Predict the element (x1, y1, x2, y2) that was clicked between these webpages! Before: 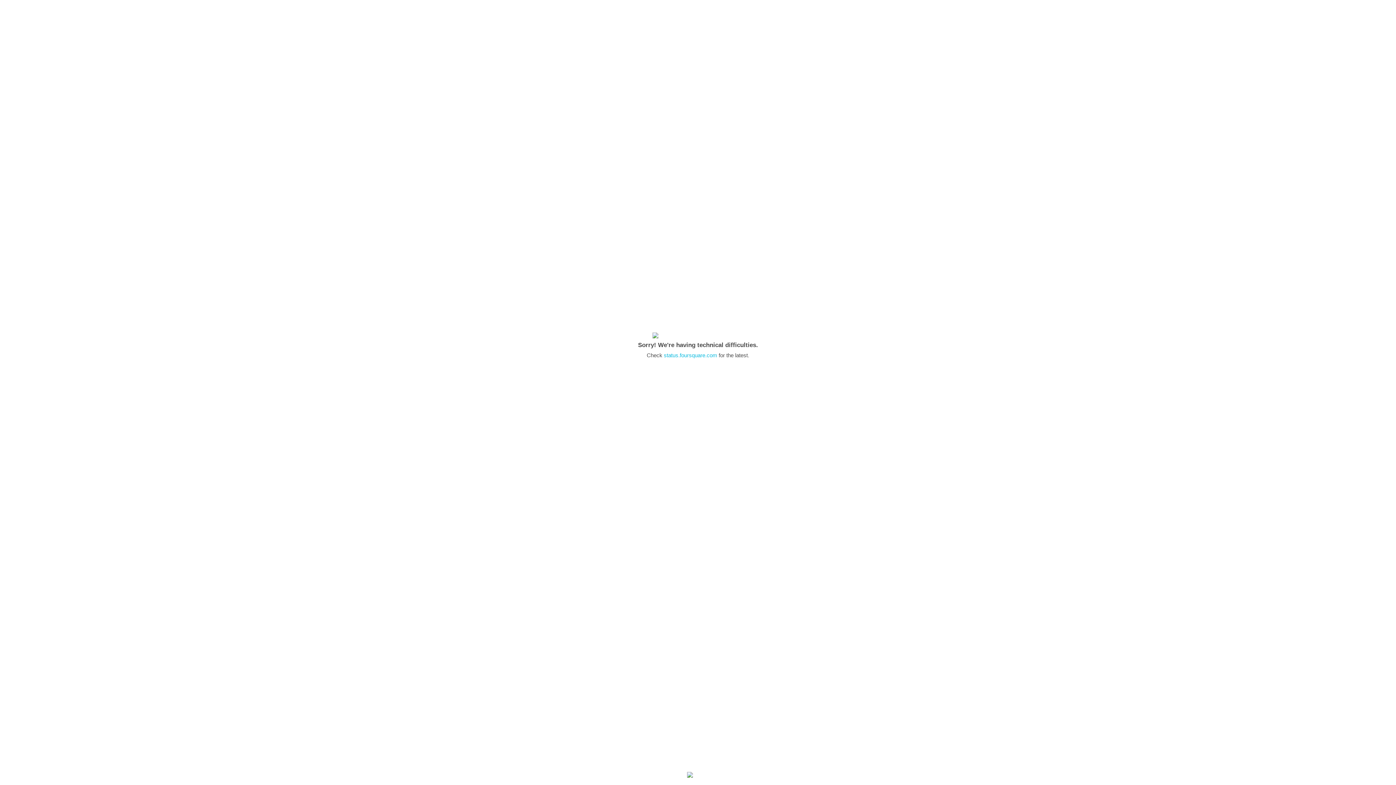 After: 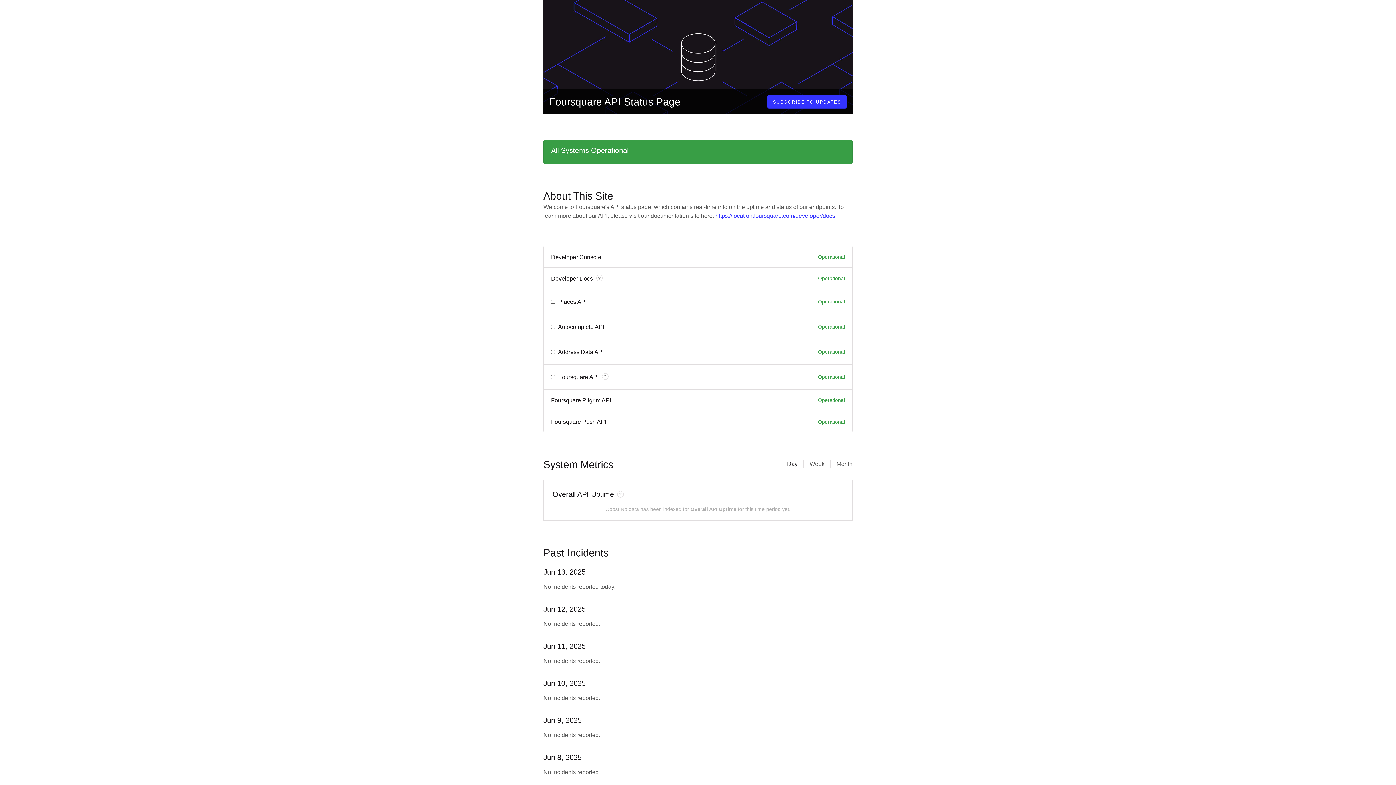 Action: bbox: (664, 352, 717, 358) label: status.foursquare.com